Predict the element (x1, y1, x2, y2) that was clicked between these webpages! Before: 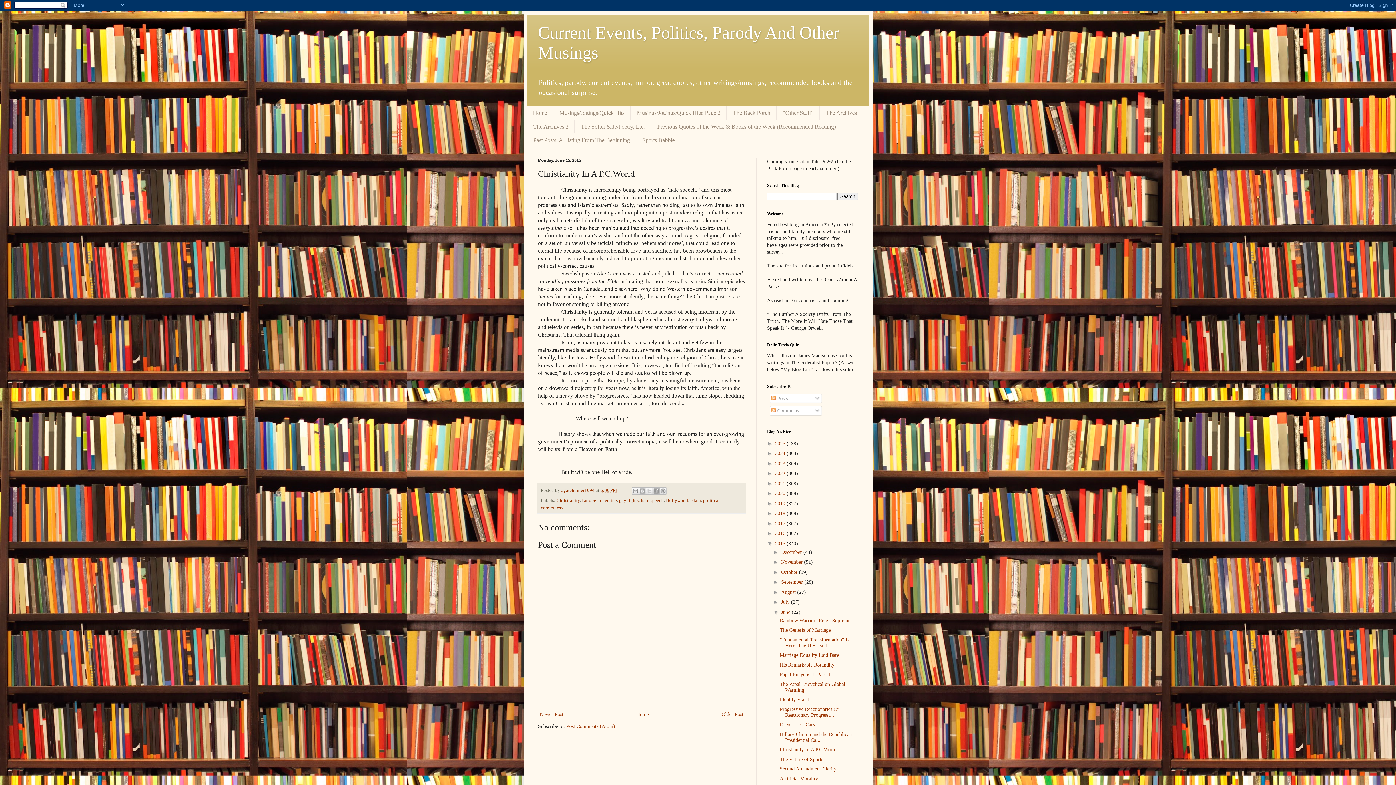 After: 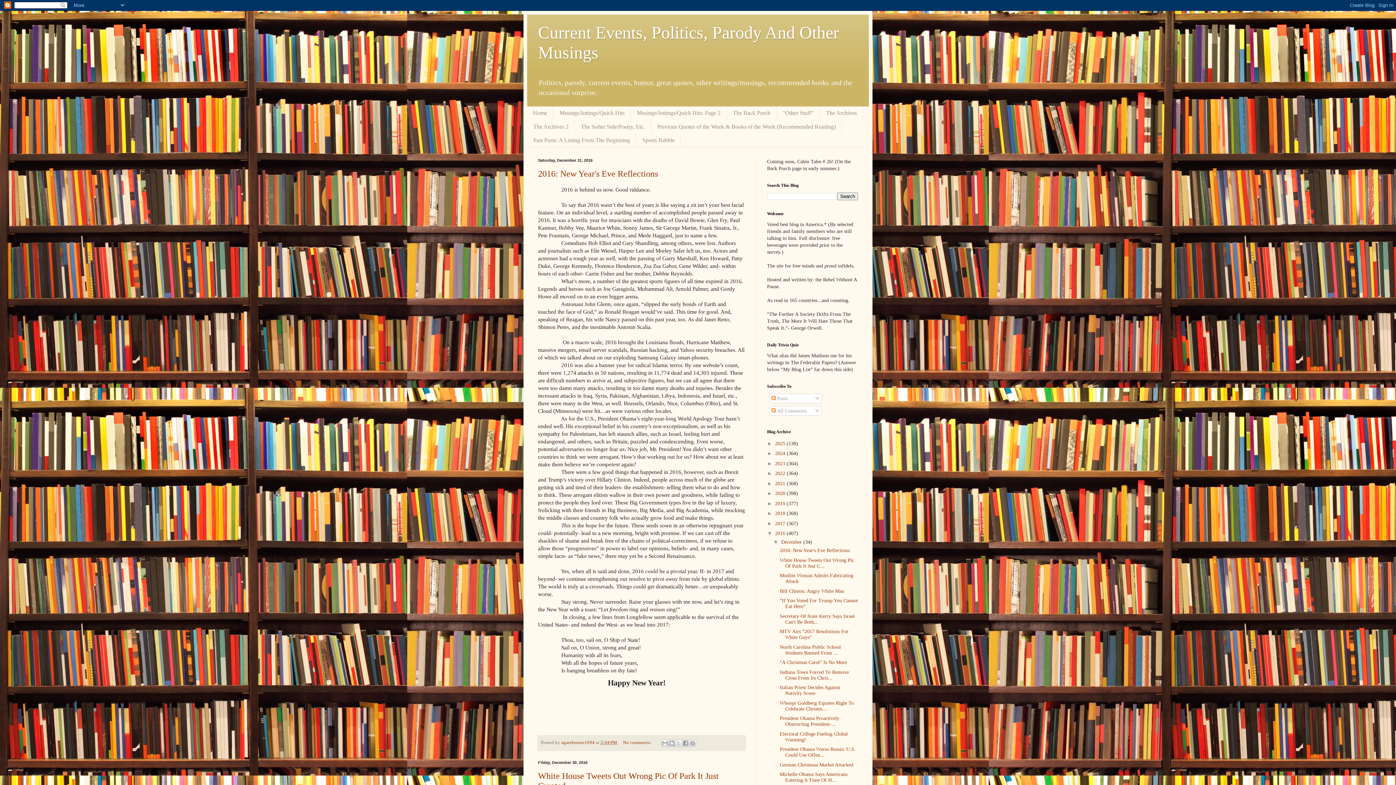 Action: label: 2016  bbox: (775, 531, 786, 536)